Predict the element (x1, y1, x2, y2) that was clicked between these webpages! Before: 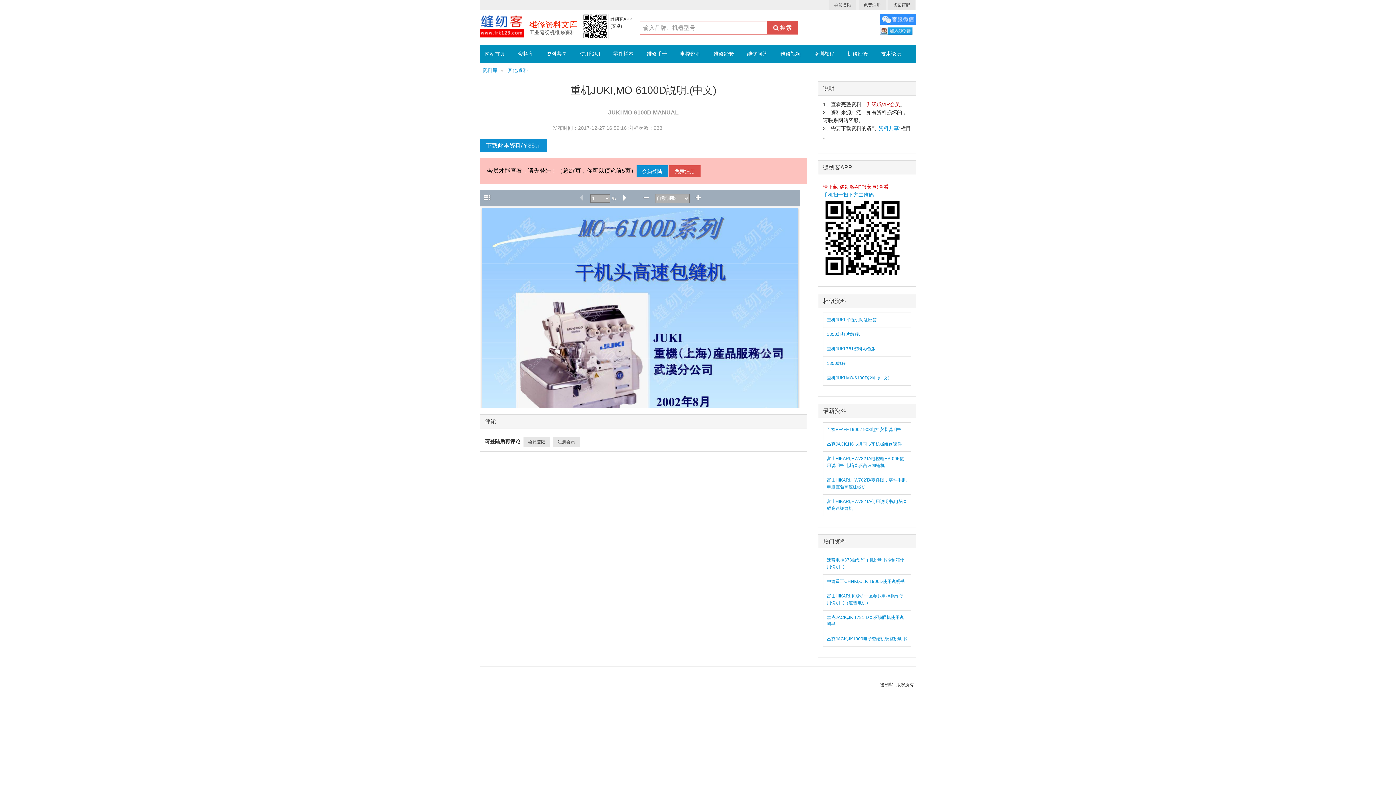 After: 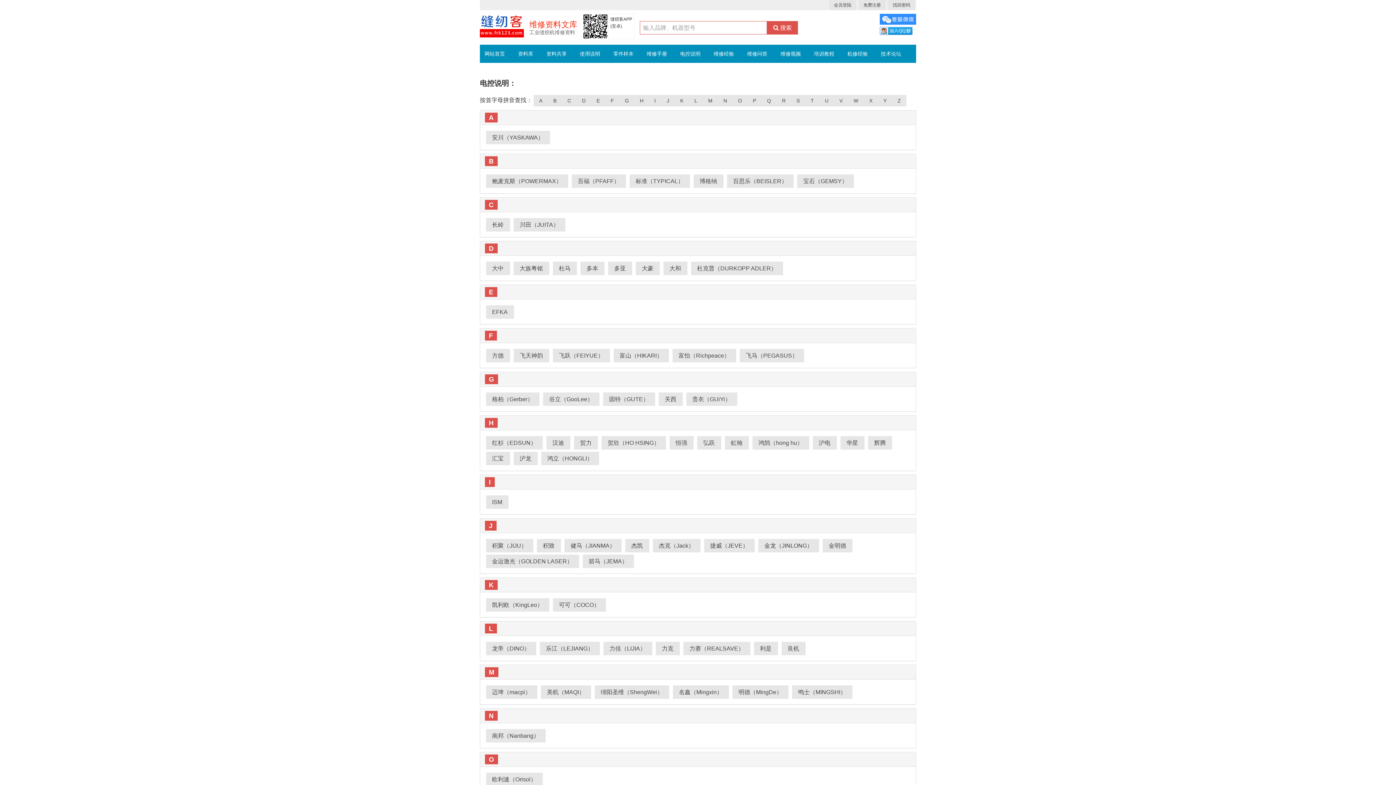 Action: bbox: (675, 44, 705, 62) label: 电控说明